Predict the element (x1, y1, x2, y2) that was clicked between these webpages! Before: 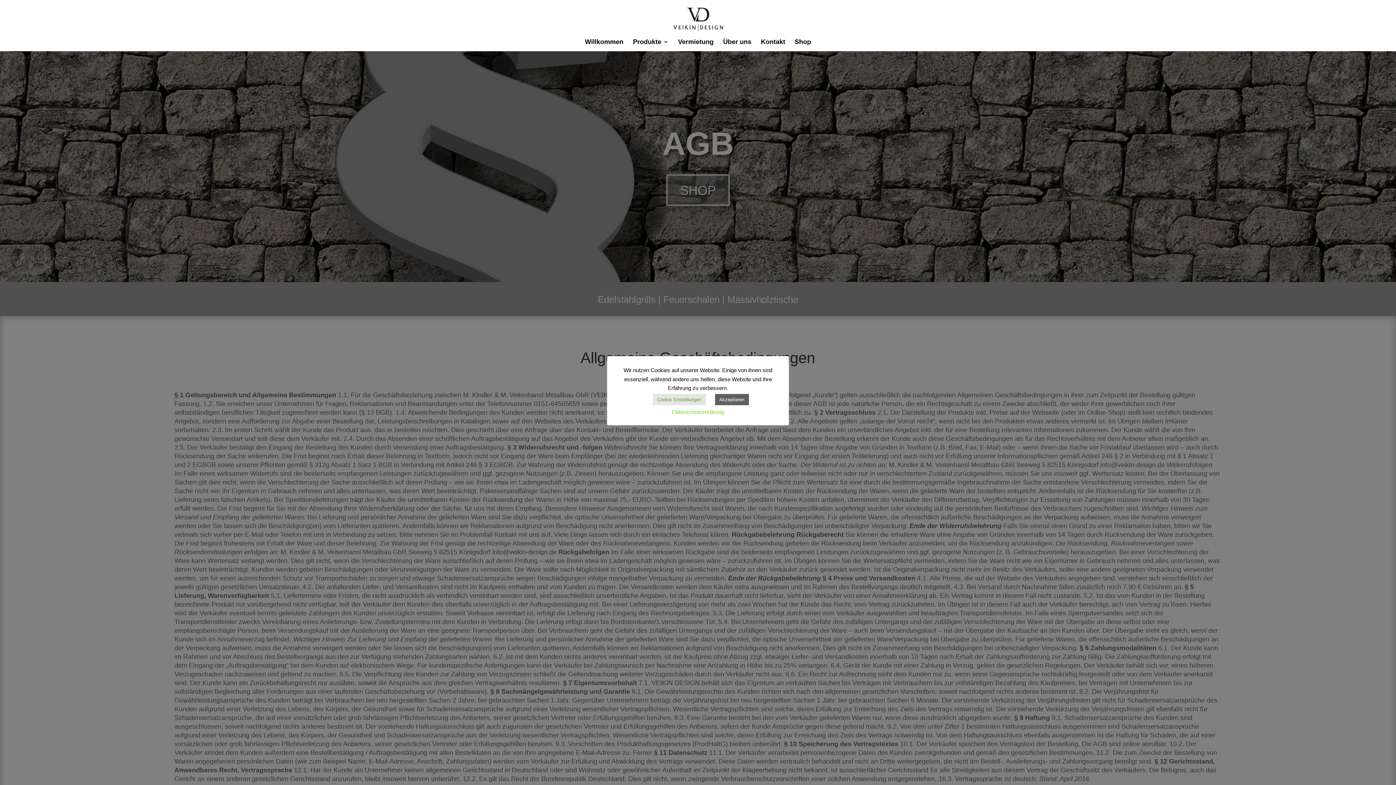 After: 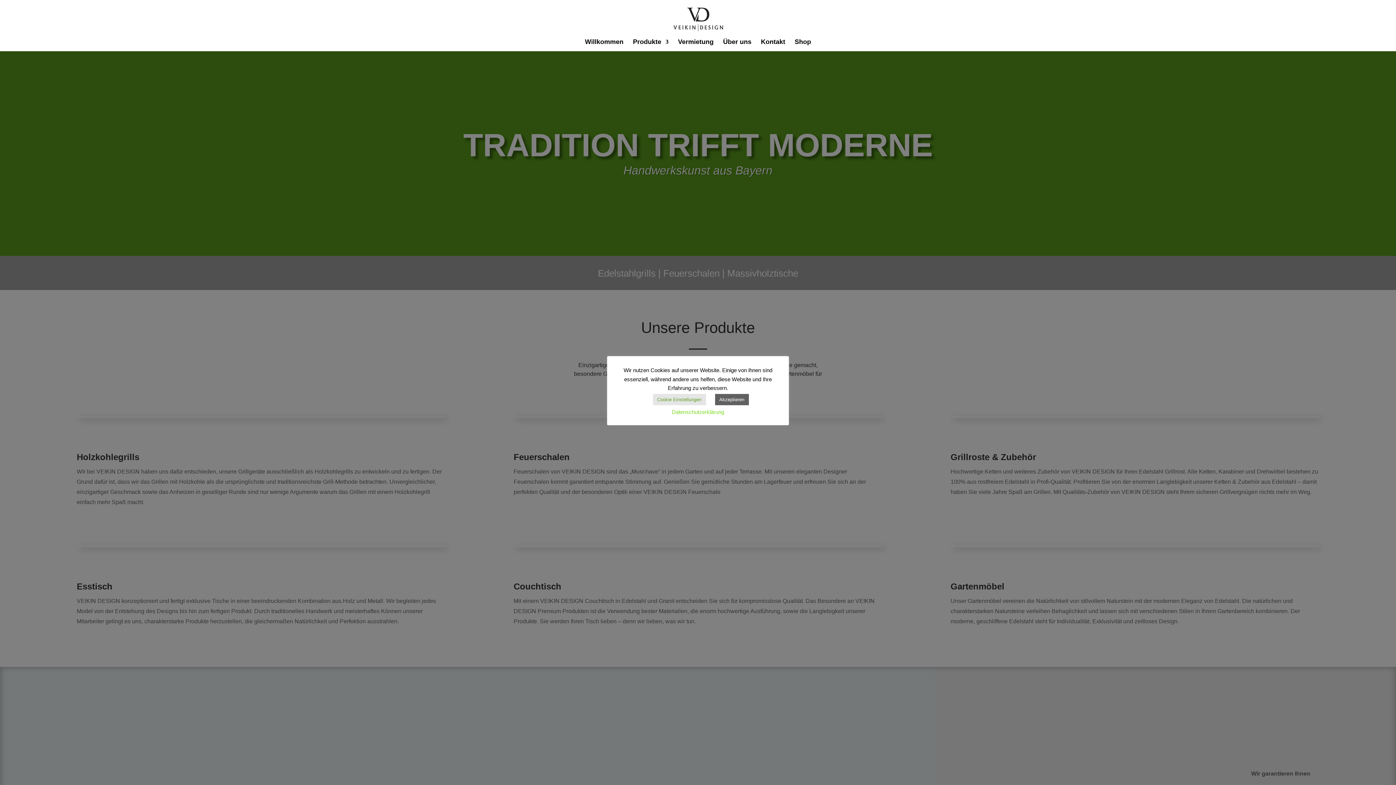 Action: bbox: (585, 39, 623, 51) label: Willkommen